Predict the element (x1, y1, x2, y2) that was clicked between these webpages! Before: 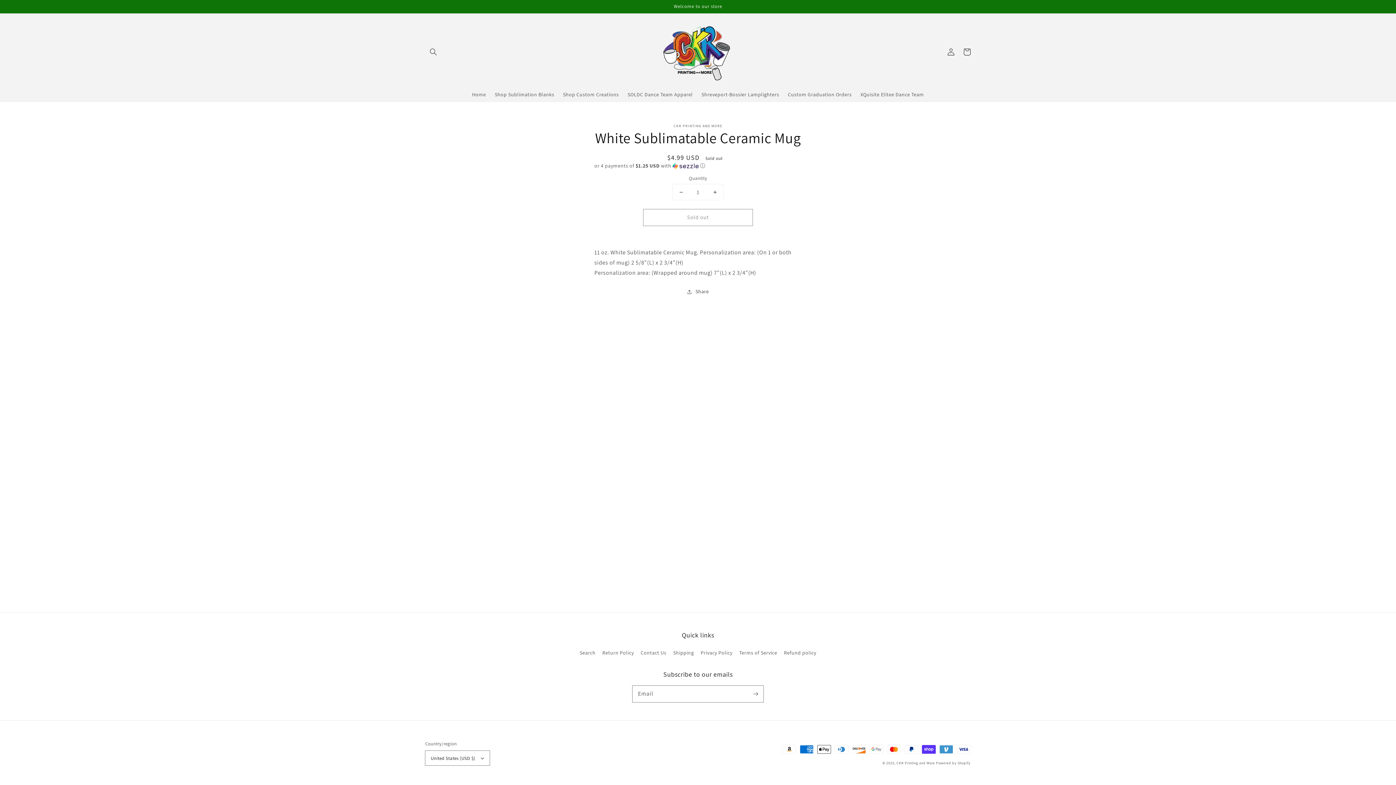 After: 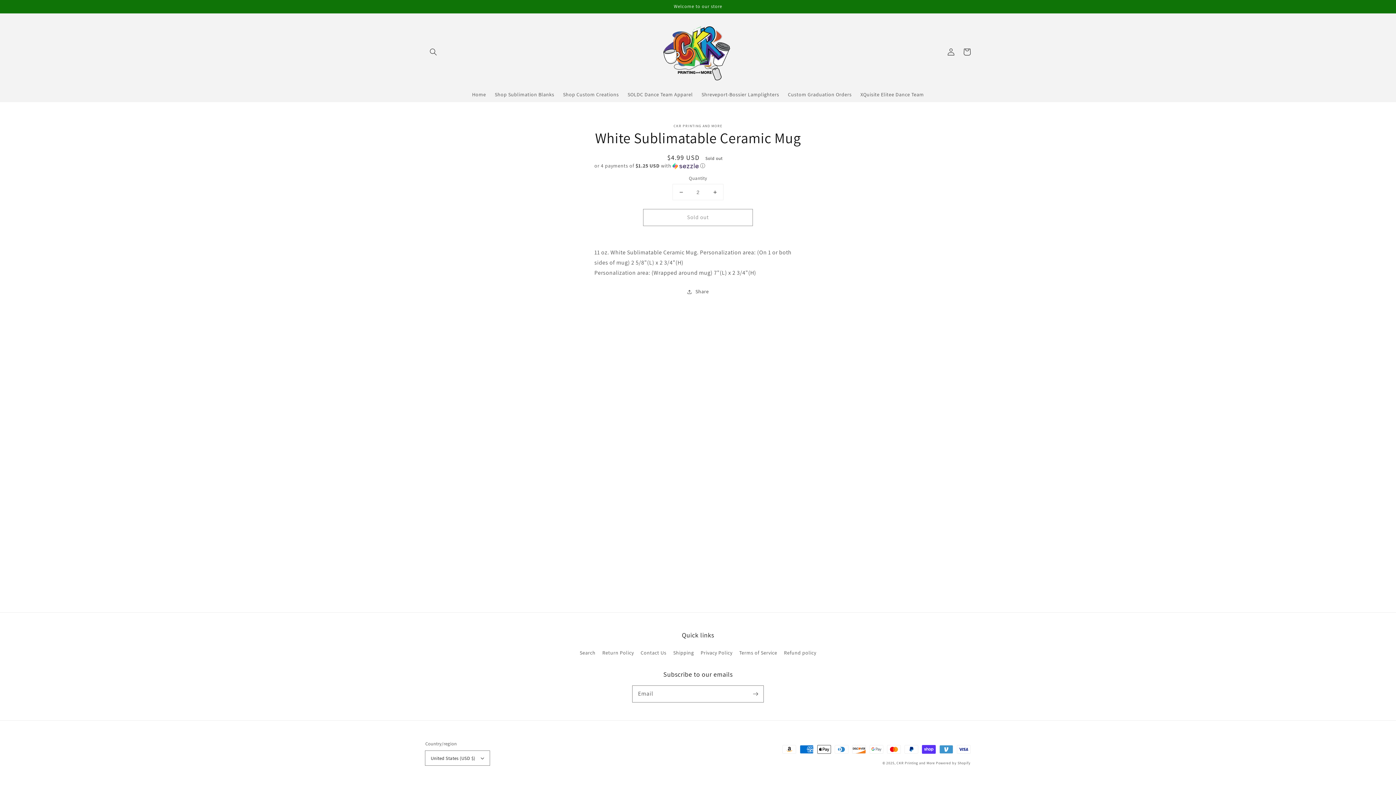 Action: label: Increase quantity for White Sublimatable Ceramic Mug bbox: (706, 184, 723, 200)